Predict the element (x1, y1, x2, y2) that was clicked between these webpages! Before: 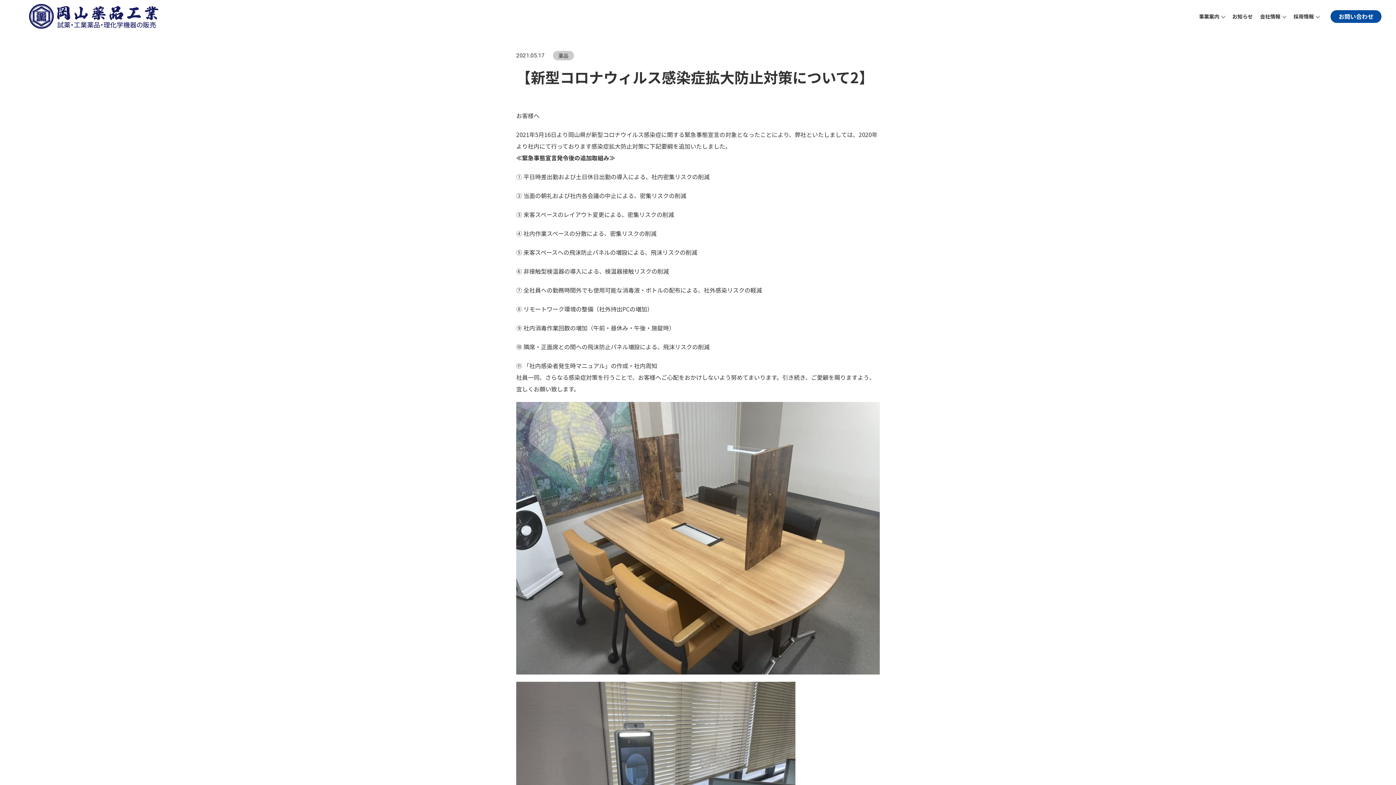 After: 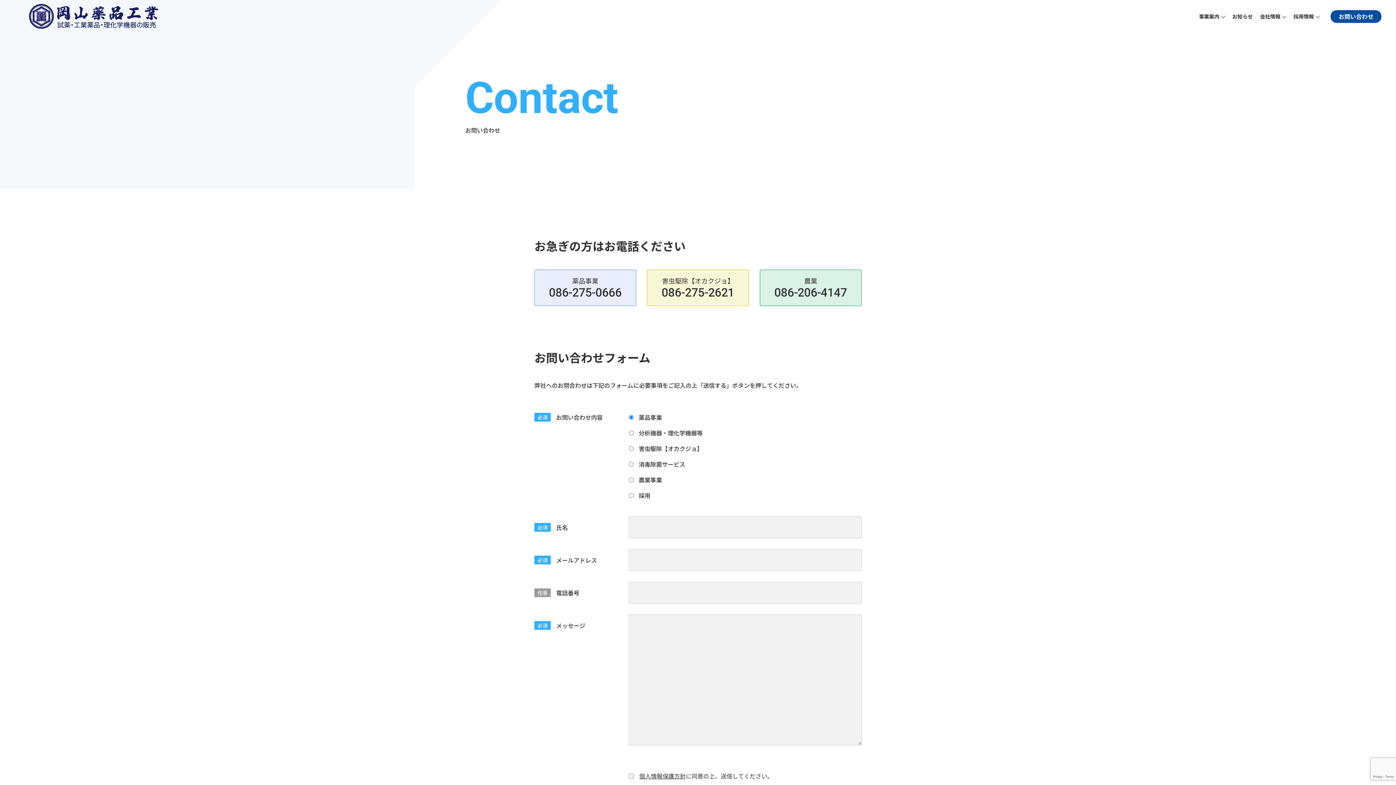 Action: bbox: (1330, 10, 1381, 22) label: お問い合わせ